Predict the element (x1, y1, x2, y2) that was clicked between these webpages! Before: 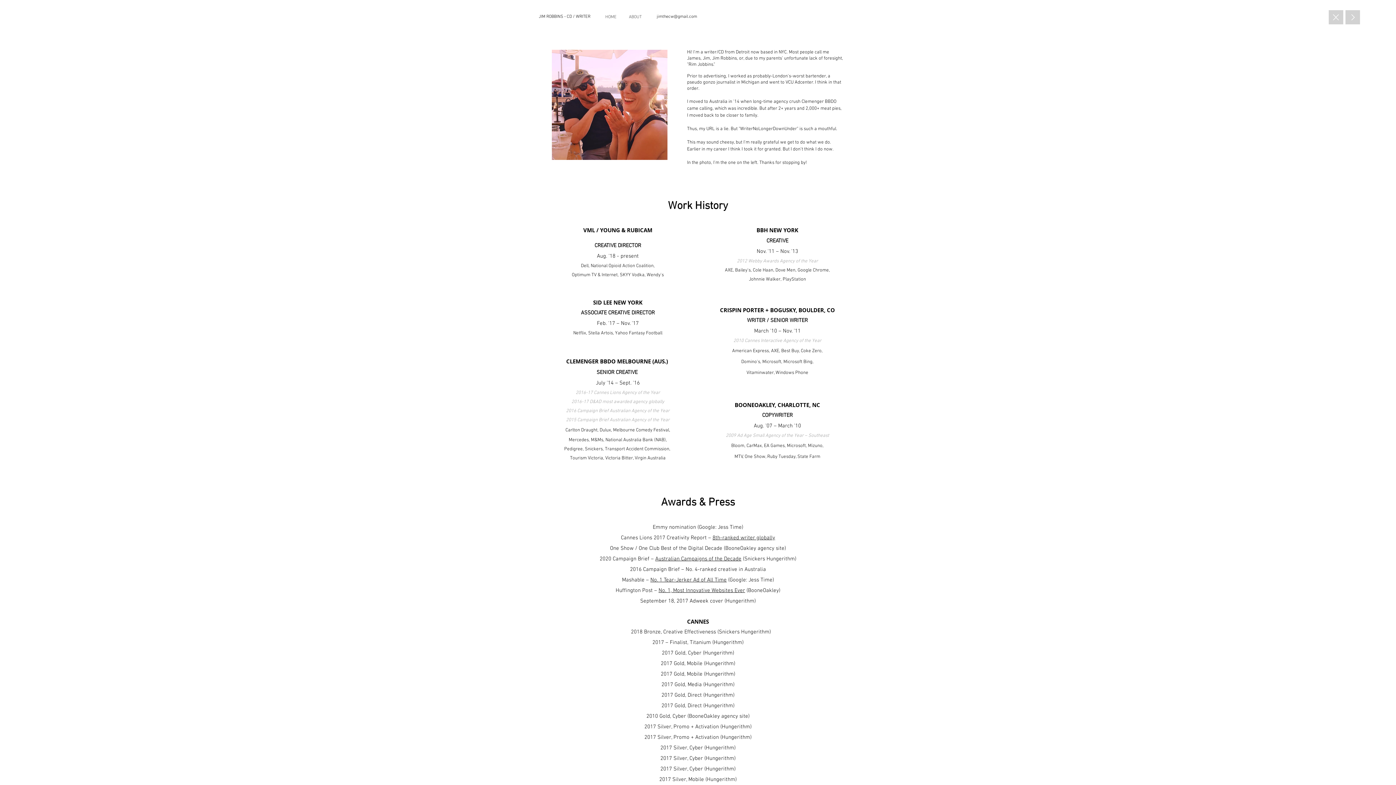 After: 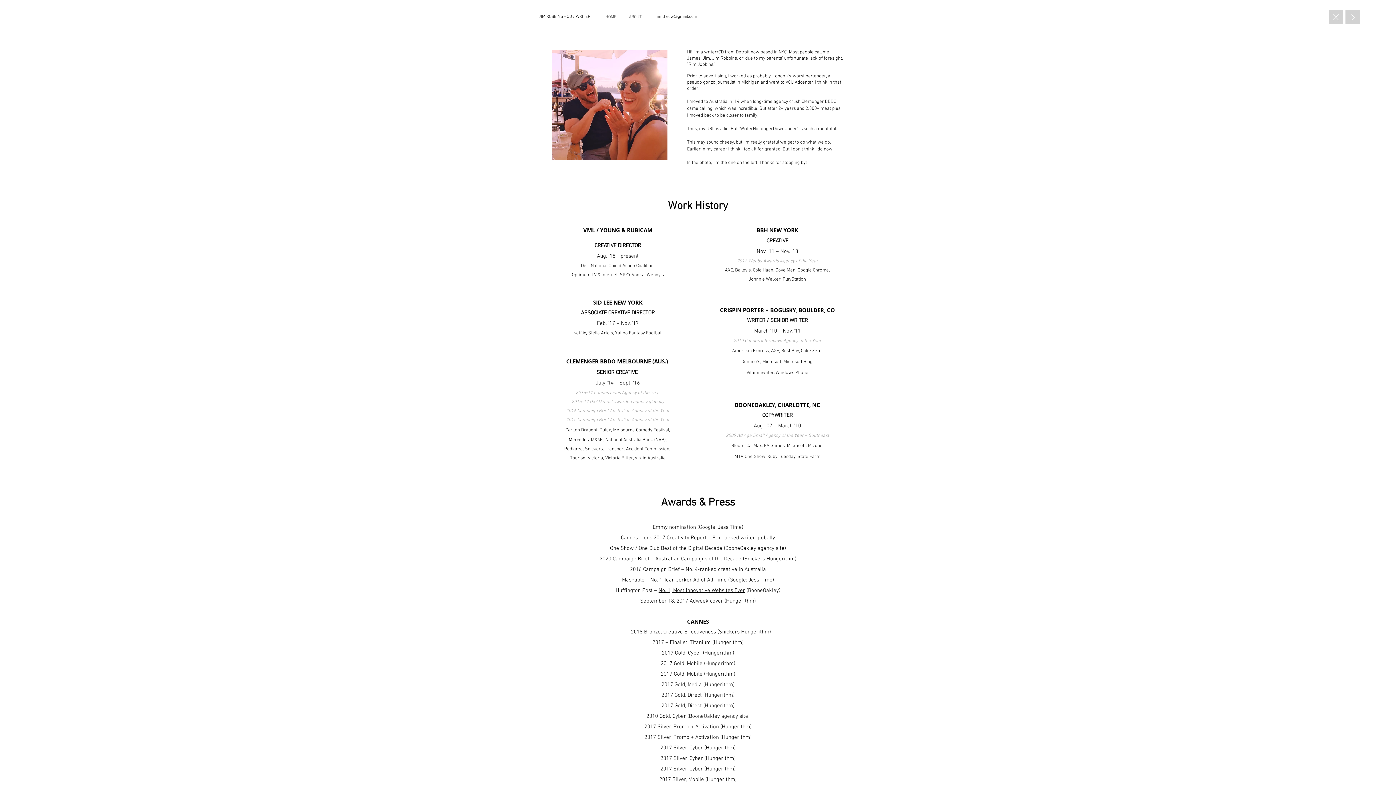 Action: label: 8th-ranked writer globally bbox: (712, 534, 775, 541)